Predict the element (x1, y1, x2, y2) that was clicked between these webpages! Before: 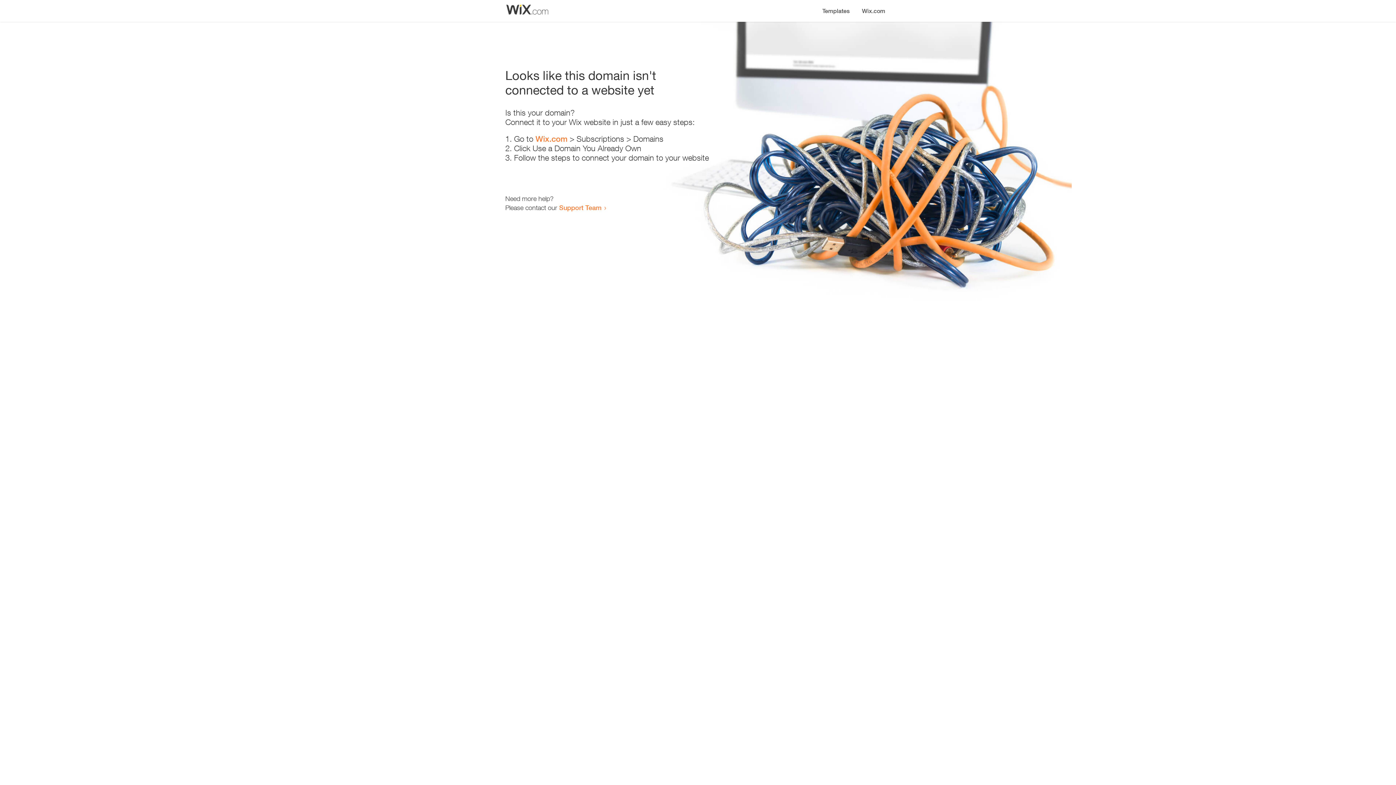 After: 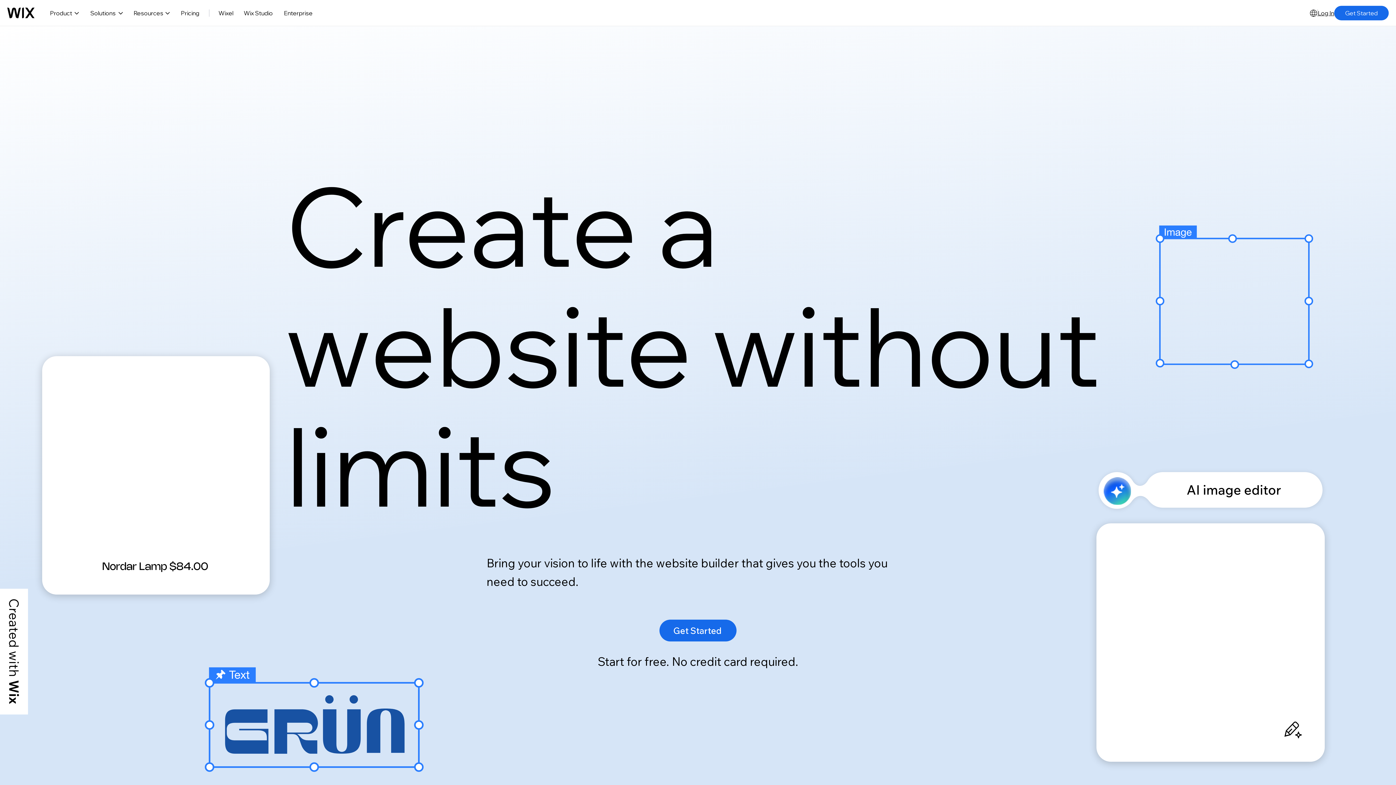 Action: label: Wix.com bbox: (535, 134, 567, 143)